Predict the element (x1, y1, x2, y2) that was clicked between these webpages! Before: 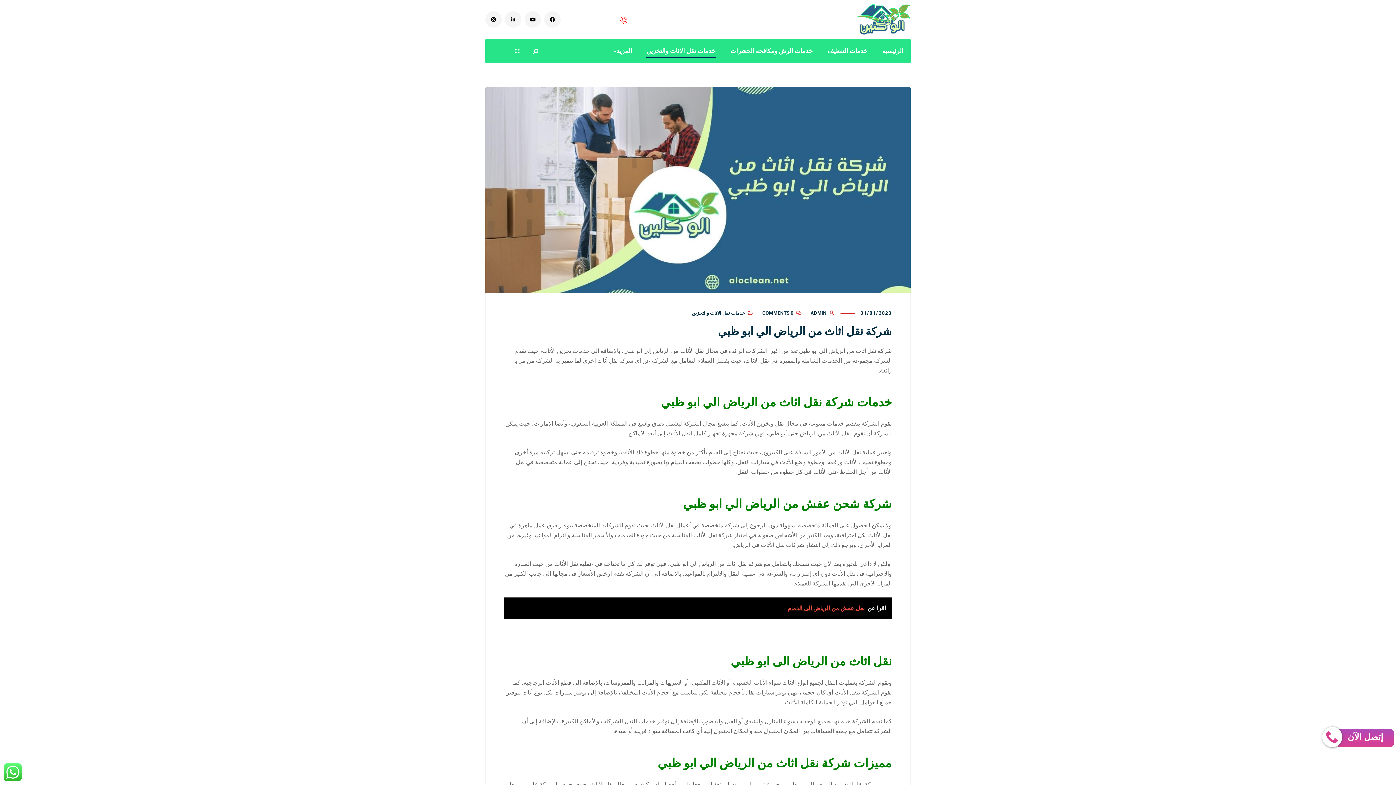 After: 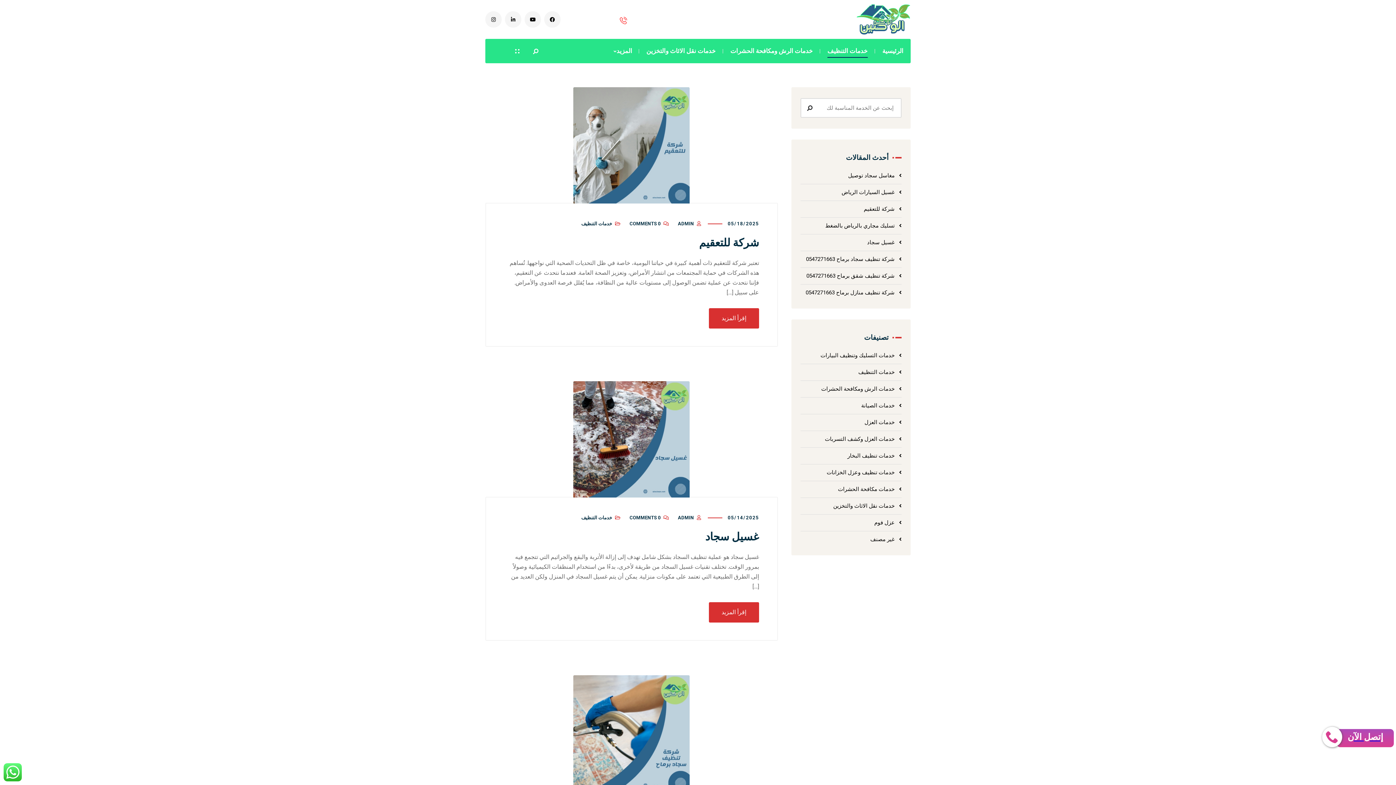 Action: label: خدمات التنظيف bbox: (827, 38, 868, 63)